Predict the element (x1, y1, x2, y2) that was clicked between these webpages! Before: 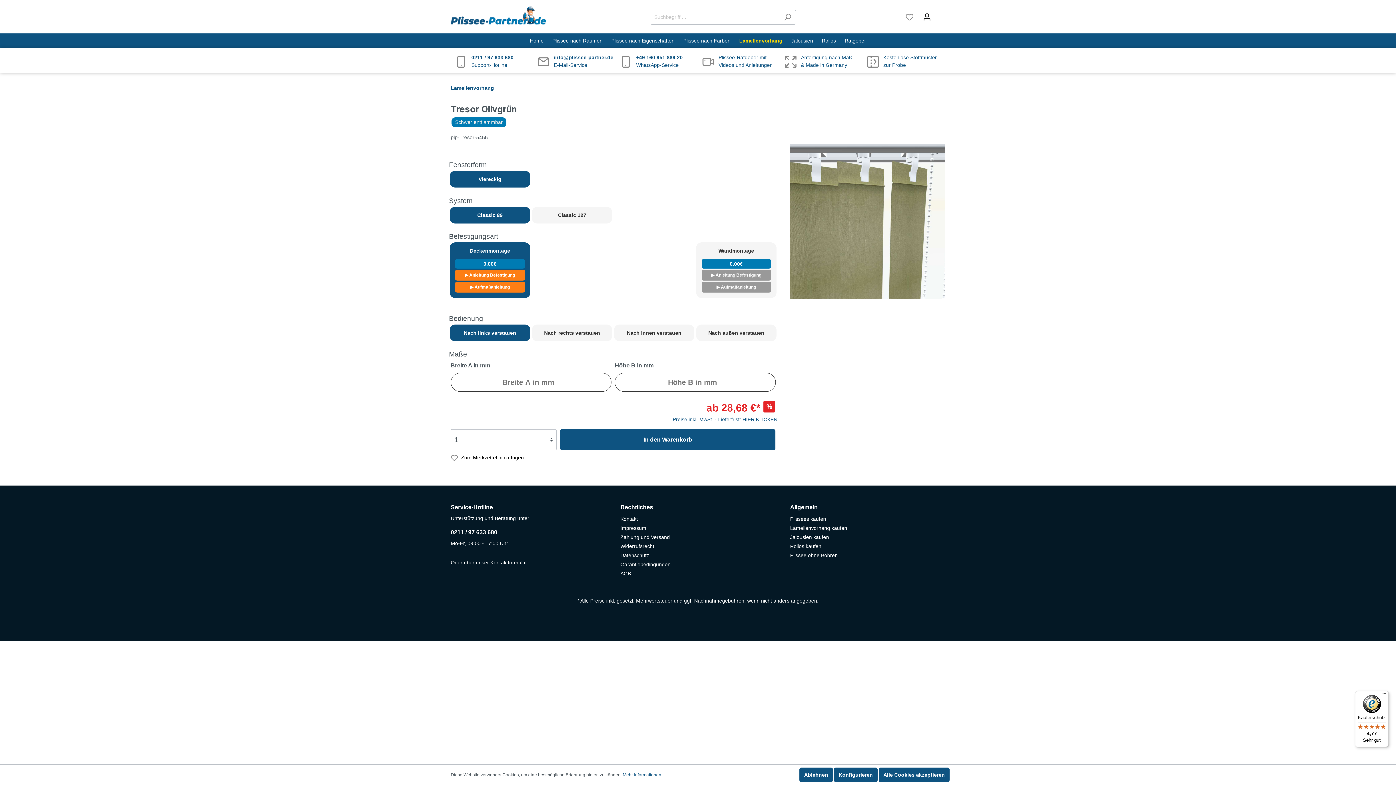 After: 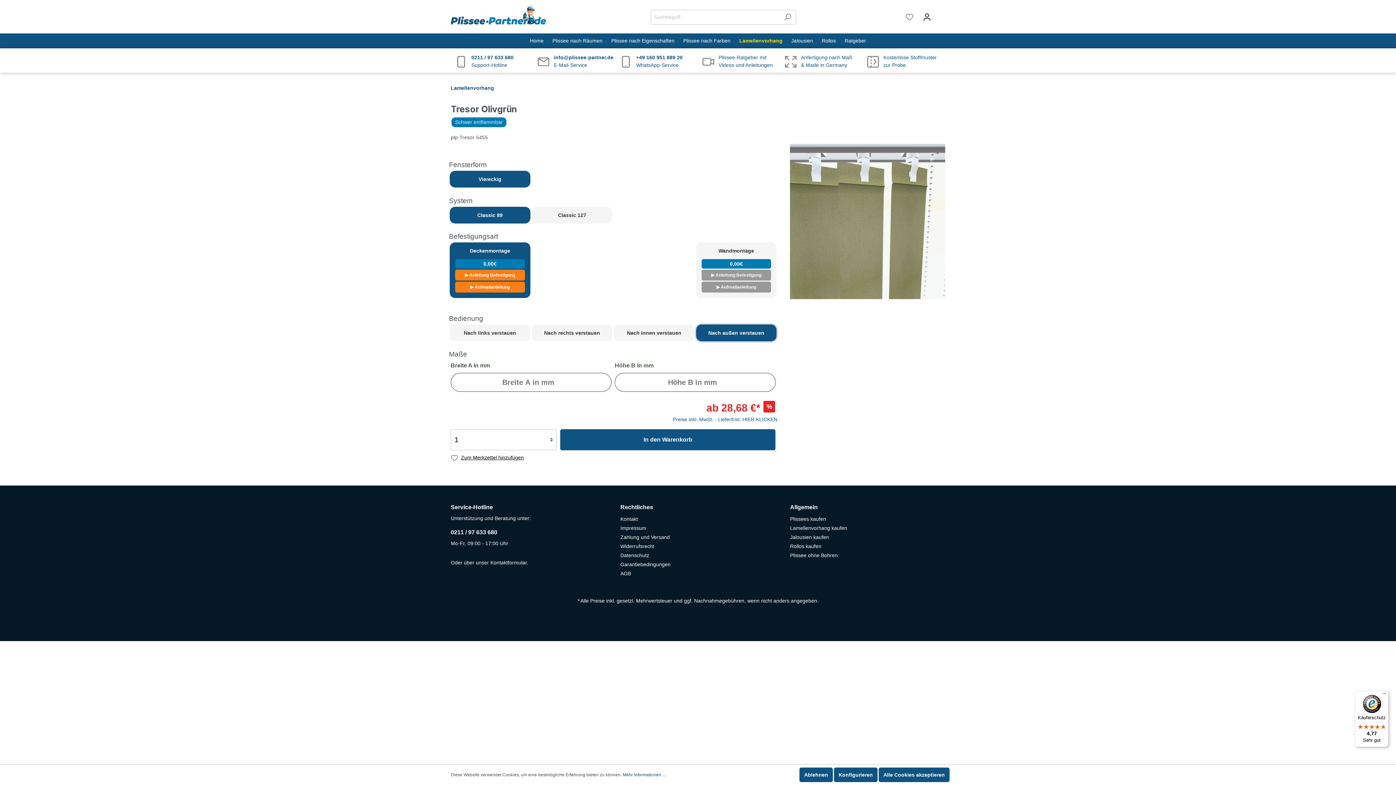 Action: label: Nach außen verstauen bbox: (696, 324, 776, 341)